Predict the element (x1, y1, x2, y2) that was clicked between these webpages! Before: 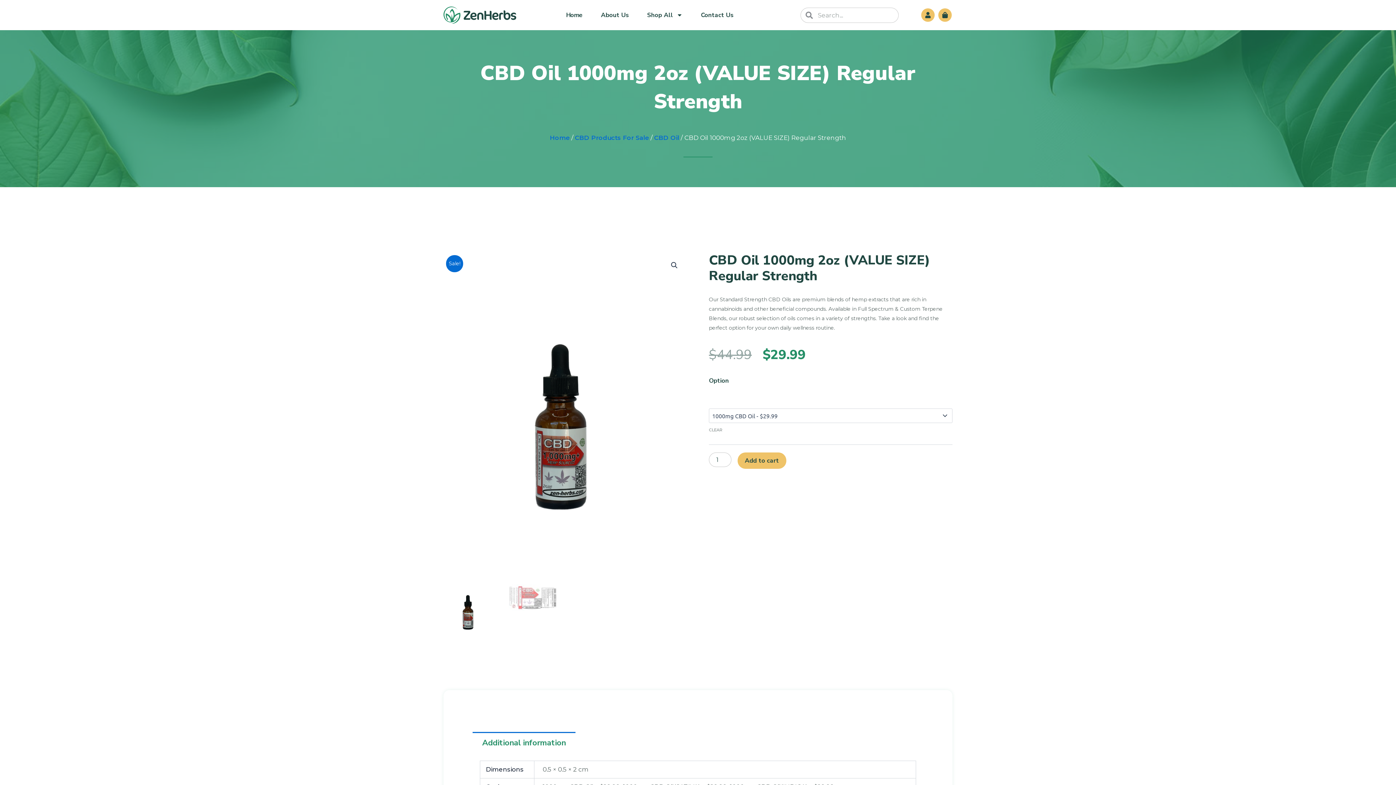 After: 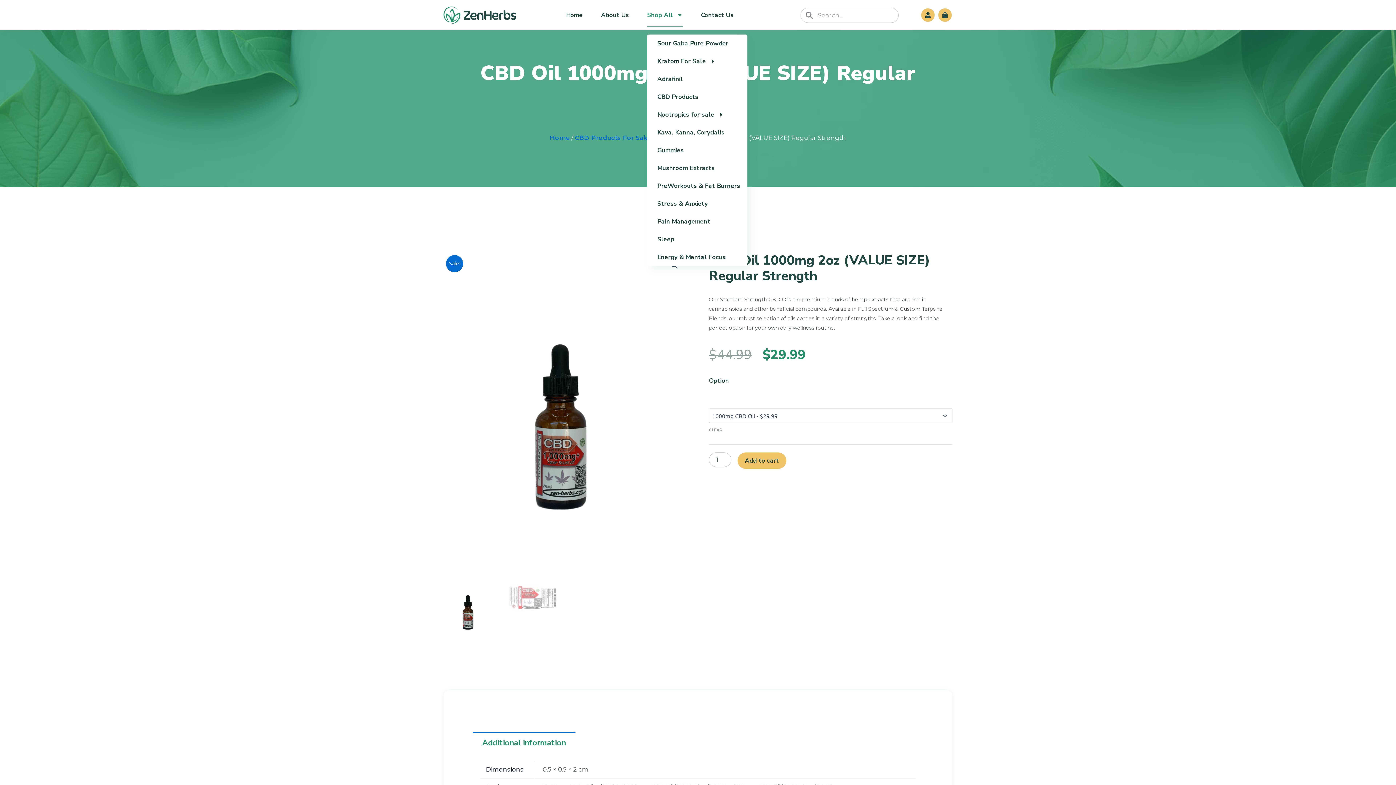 Action: bbox: (647, 3, 682, 26) label: Shop All